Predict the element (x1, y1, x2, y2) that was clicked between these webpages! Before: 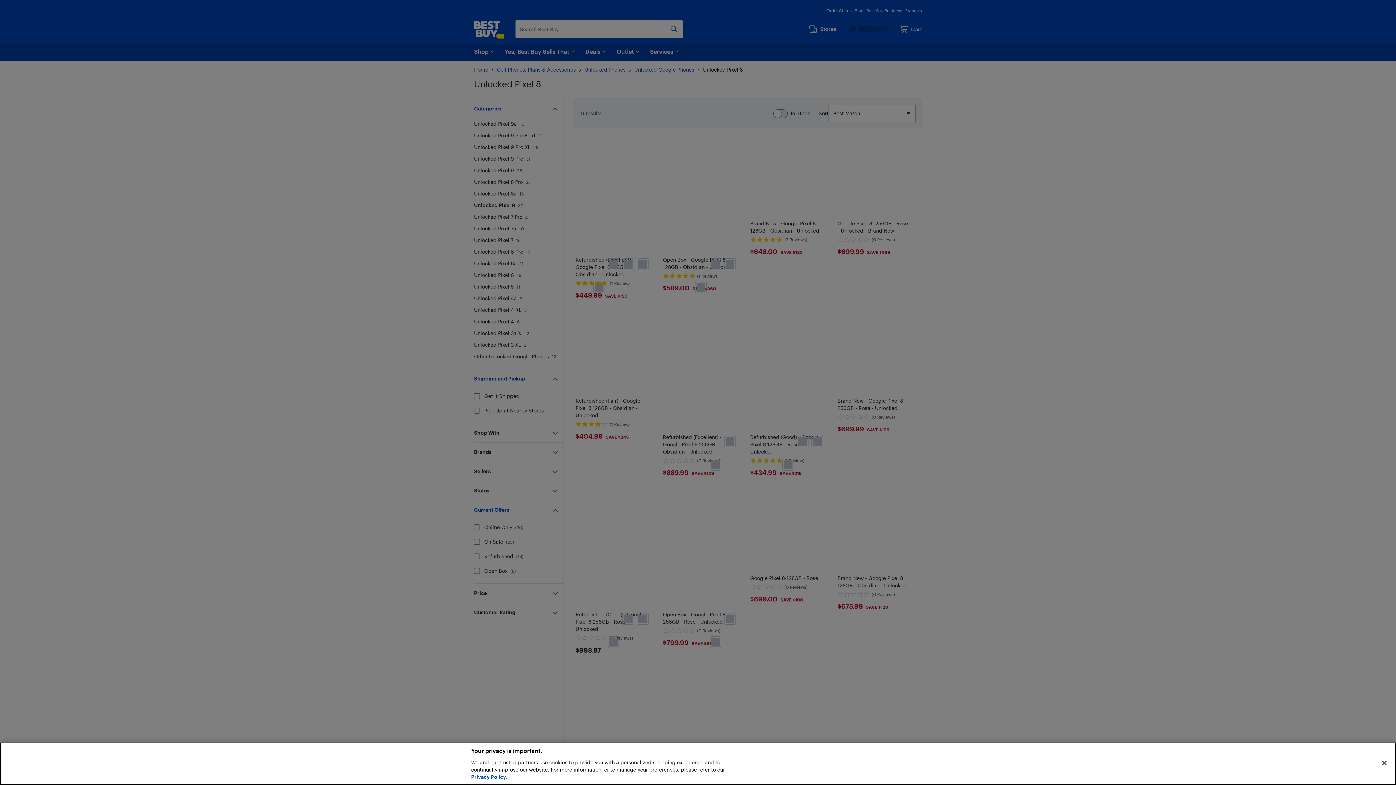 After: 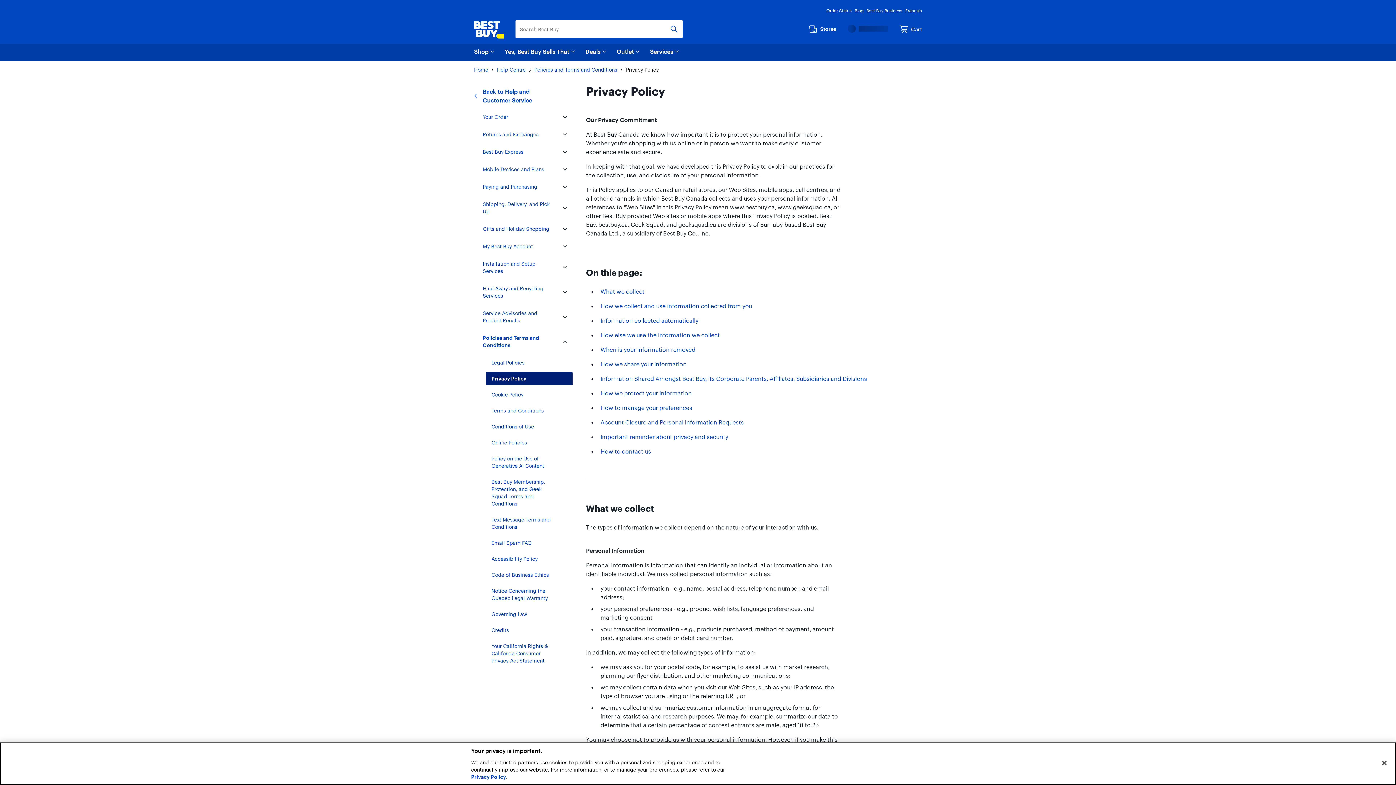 Action: bbox: (471, 774, 506, 780) label: Privacy Policy